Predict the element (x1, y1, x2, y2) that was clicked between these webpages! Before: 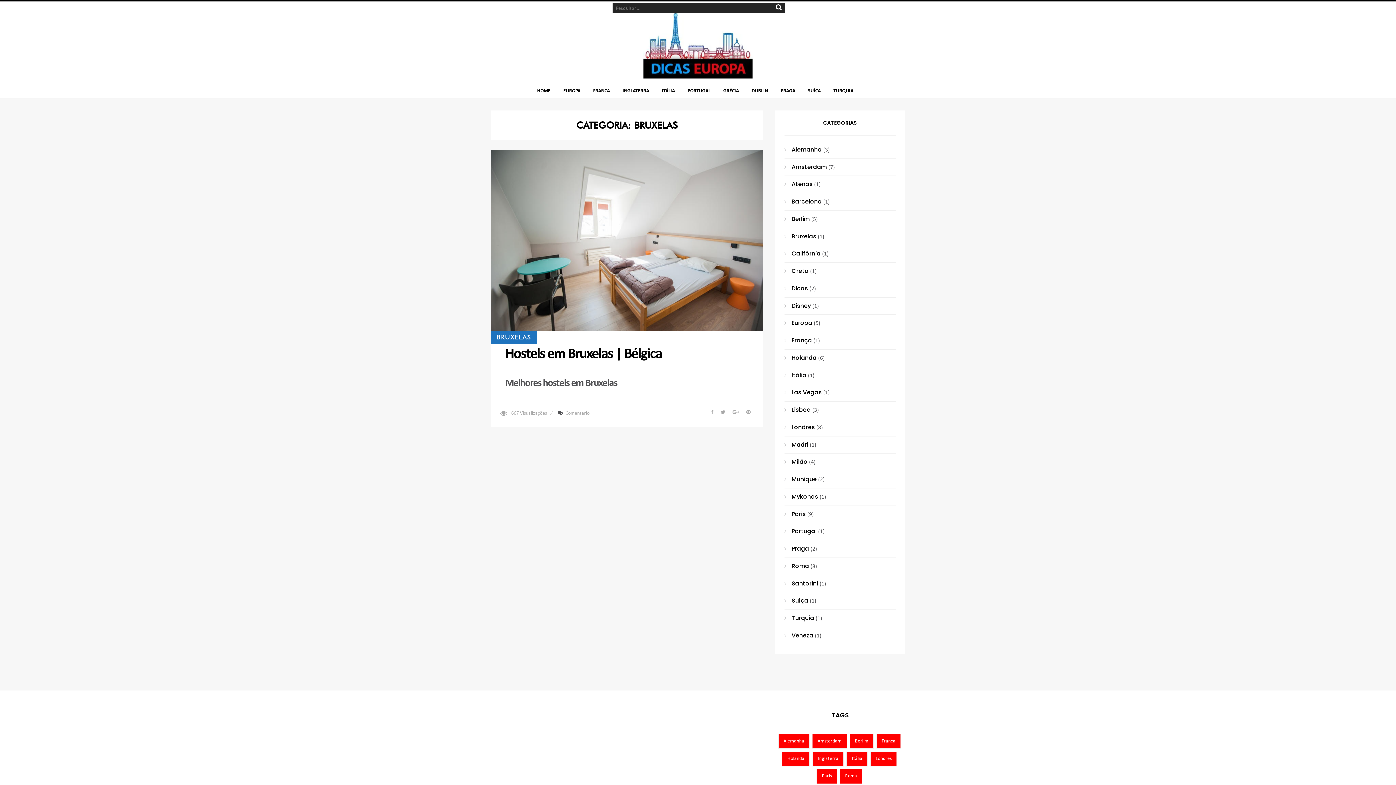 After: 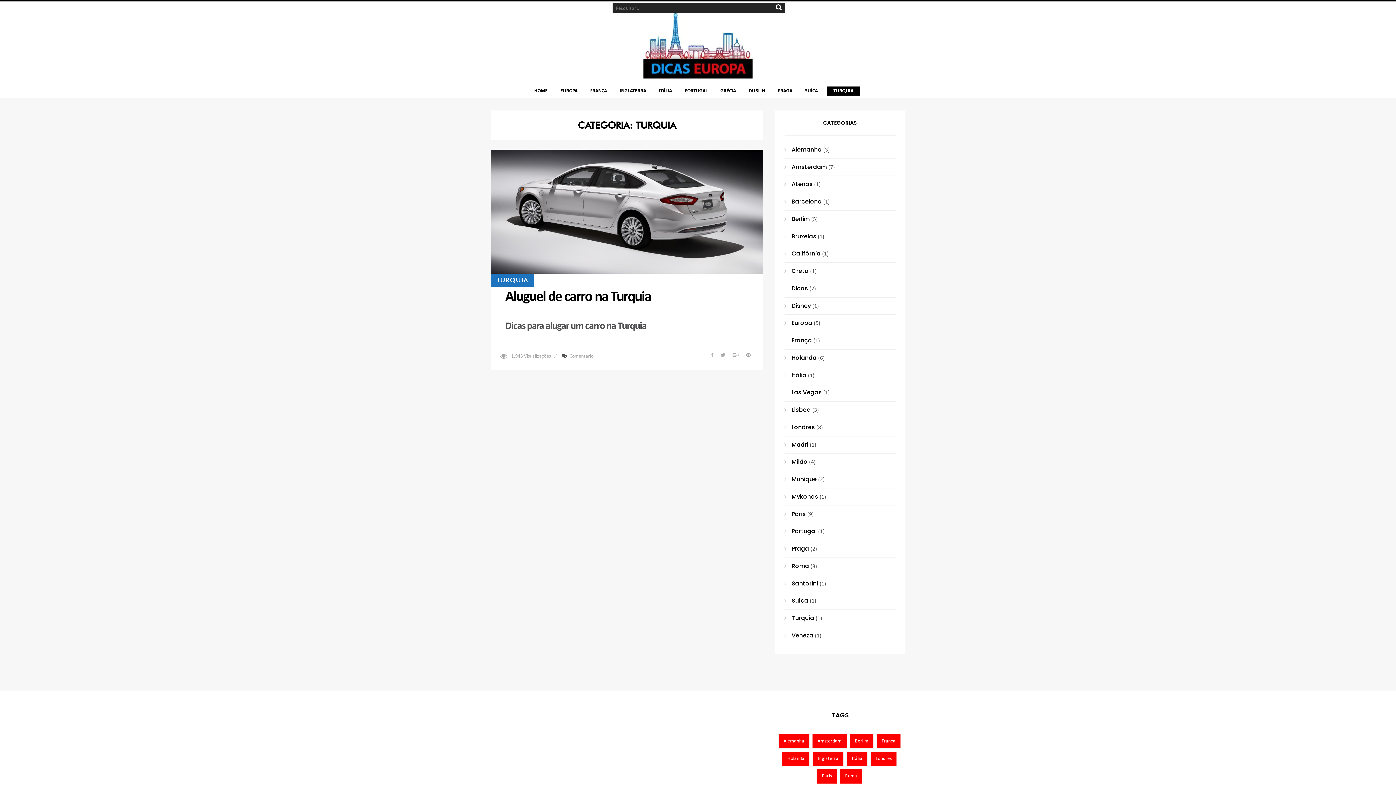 Action: bbox: (791, 614, 814, 622) label: Turquia